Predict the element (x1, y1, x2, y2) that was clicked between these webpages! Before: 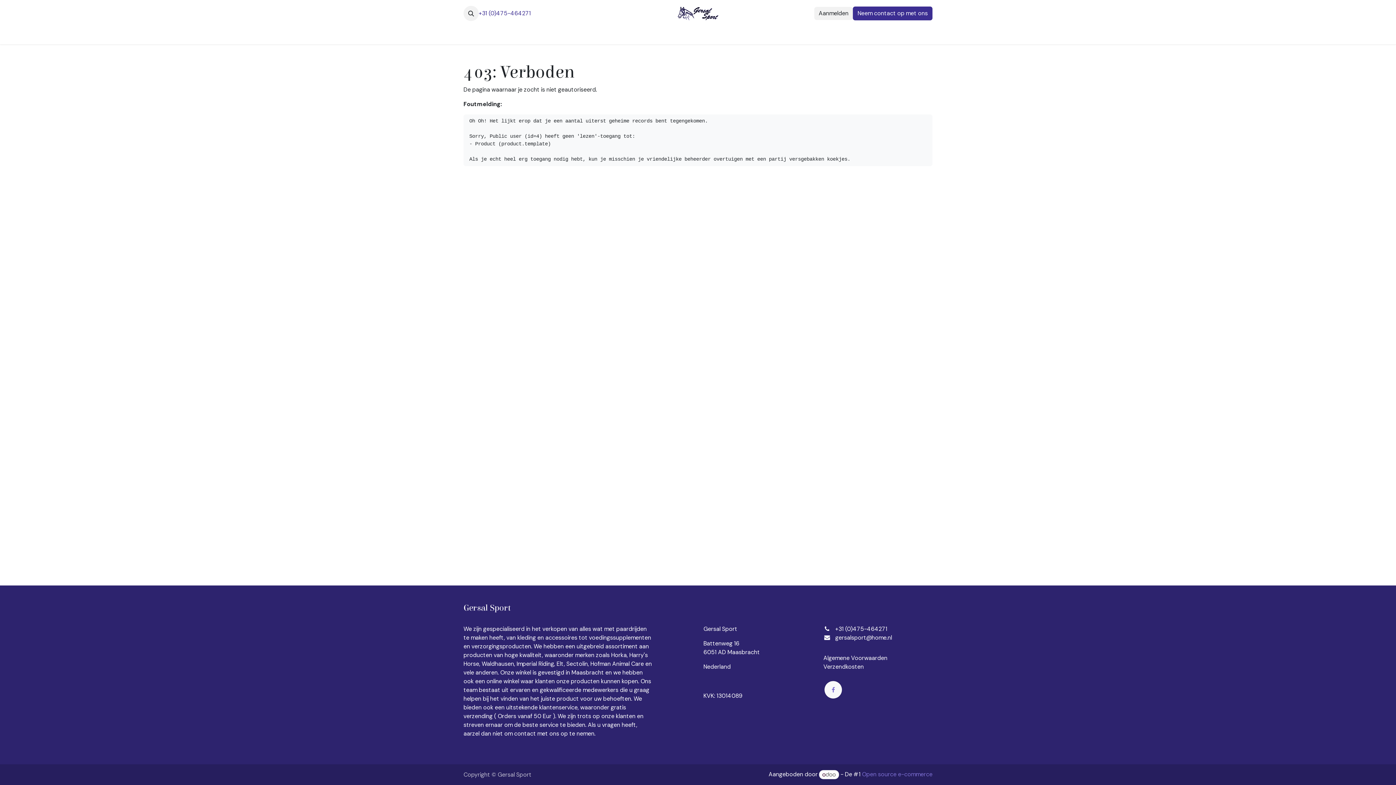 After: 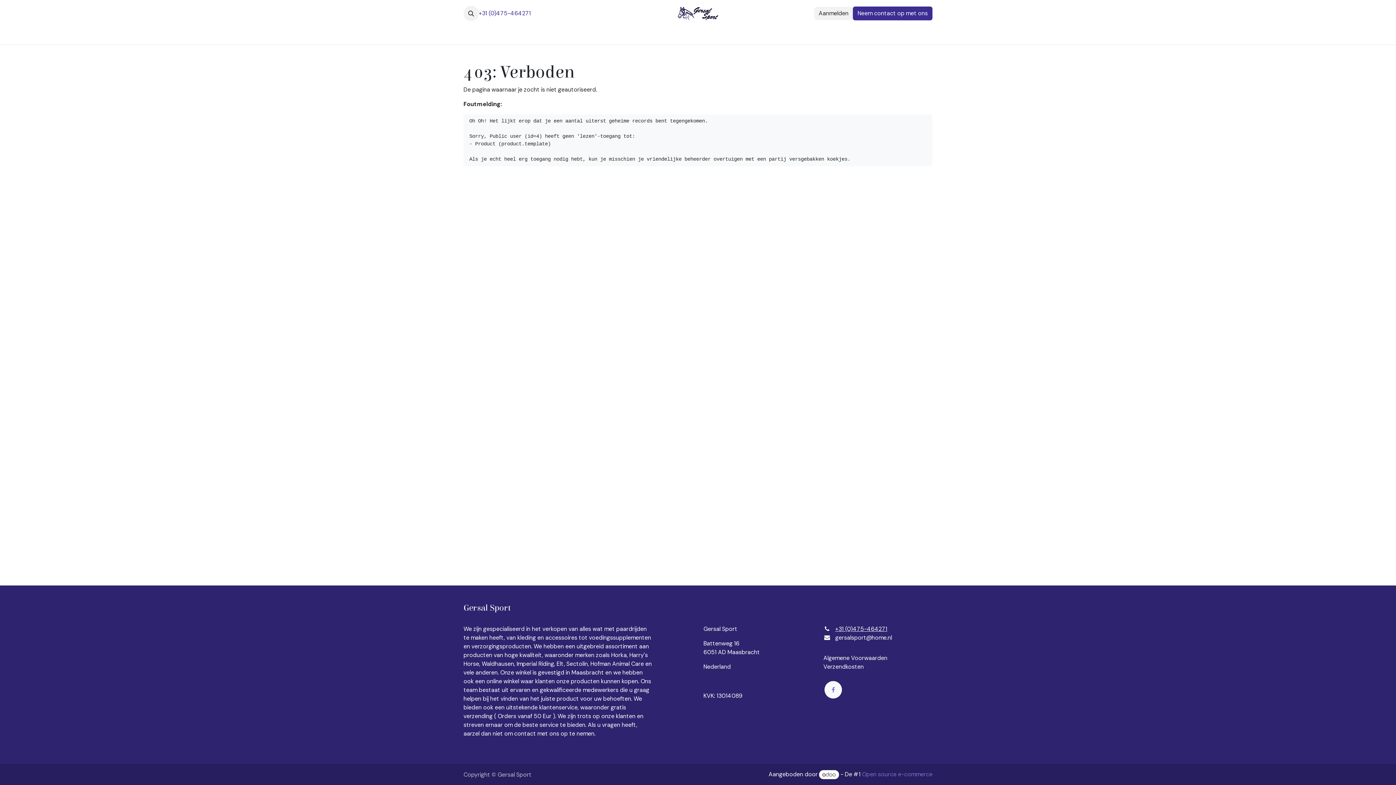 Action: label: +31 (0)475-464271
 bbox: (835, 625, 887, 633)